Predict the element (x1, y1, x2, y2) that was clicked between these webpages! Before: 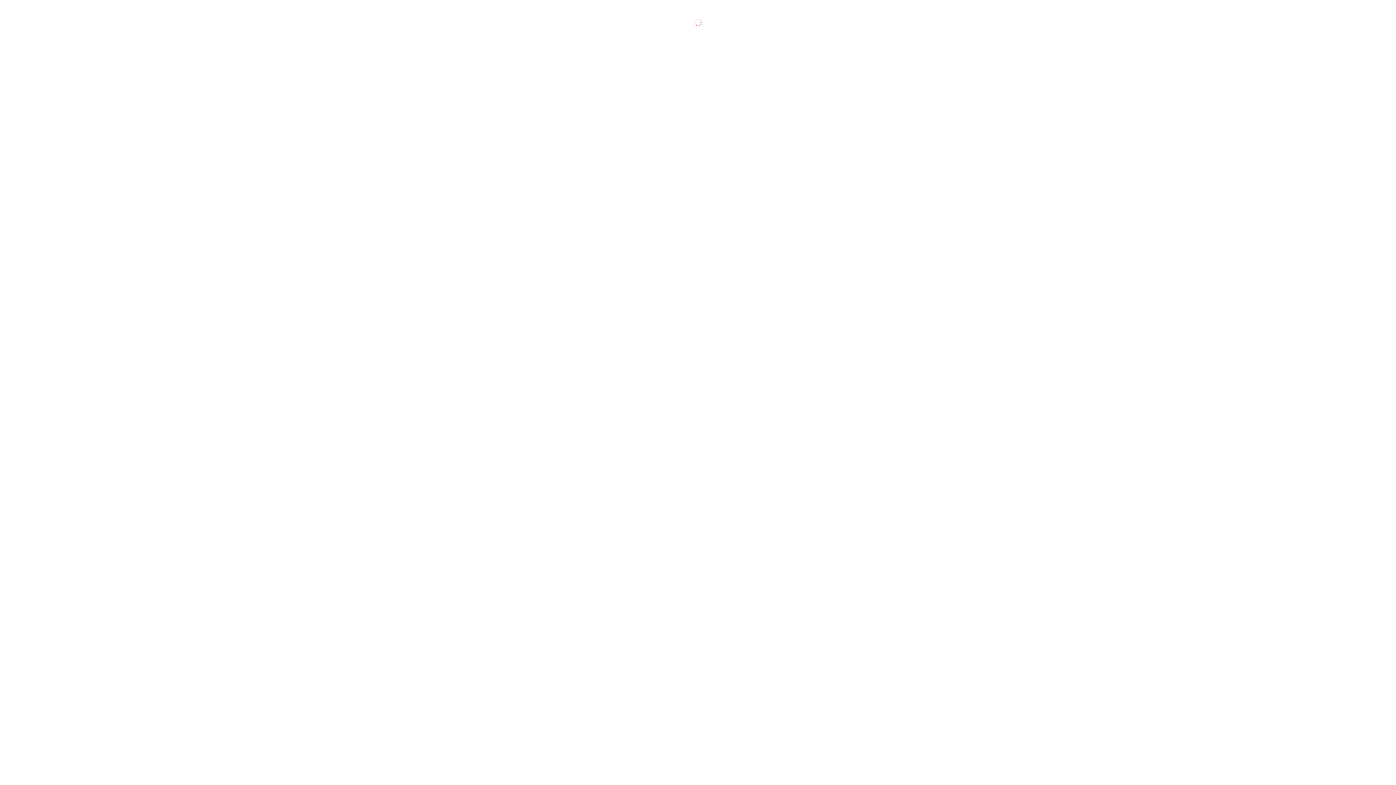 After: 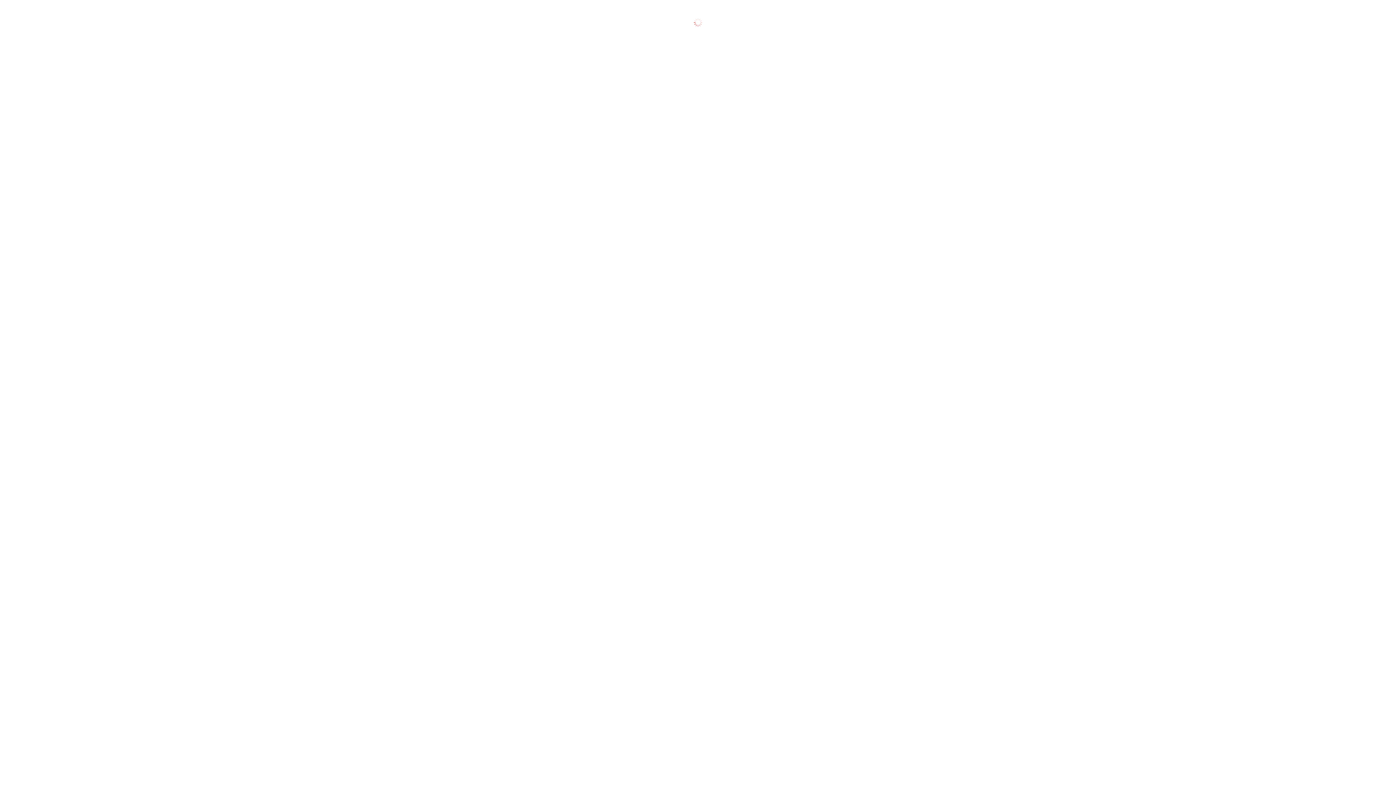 Action: label: "Горячие" темы bbox: (17, 64, 56, 70)